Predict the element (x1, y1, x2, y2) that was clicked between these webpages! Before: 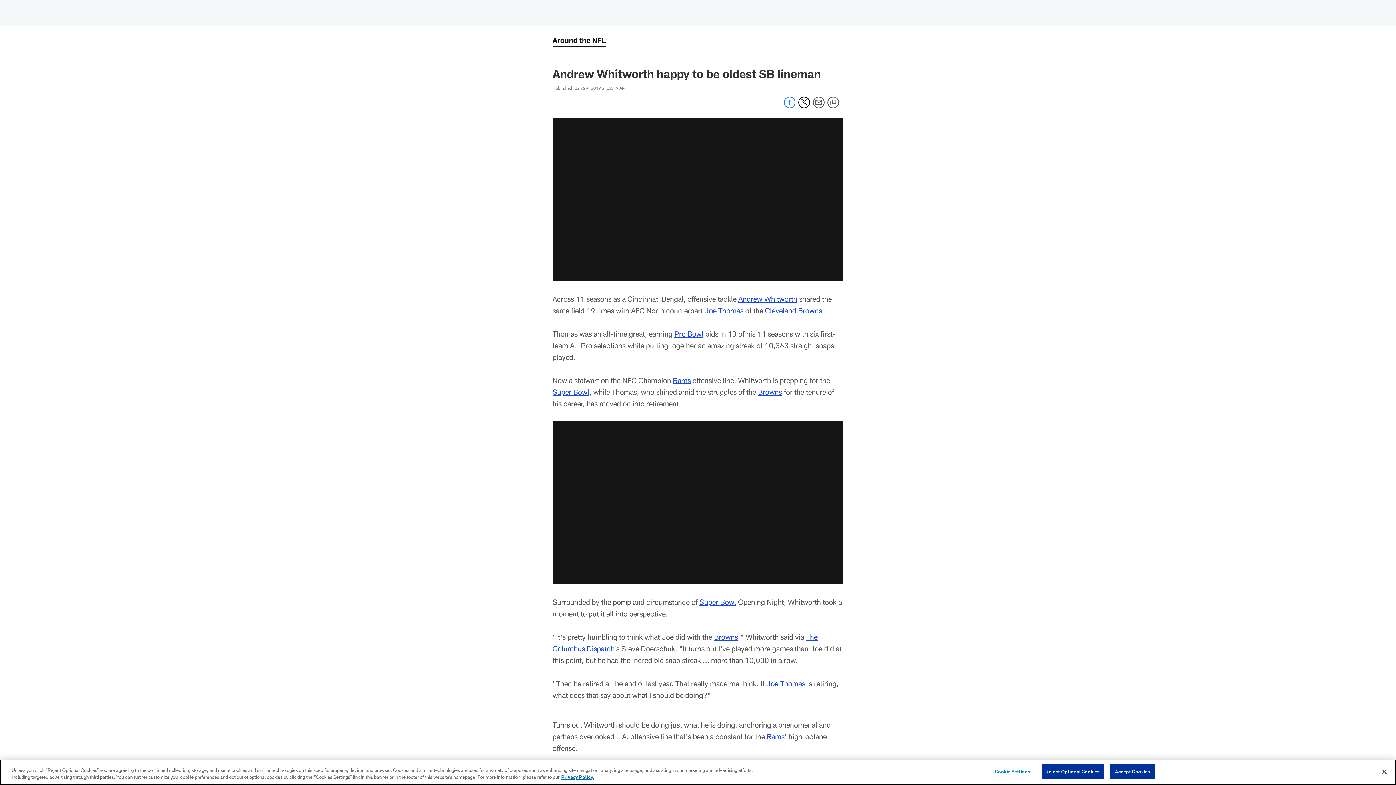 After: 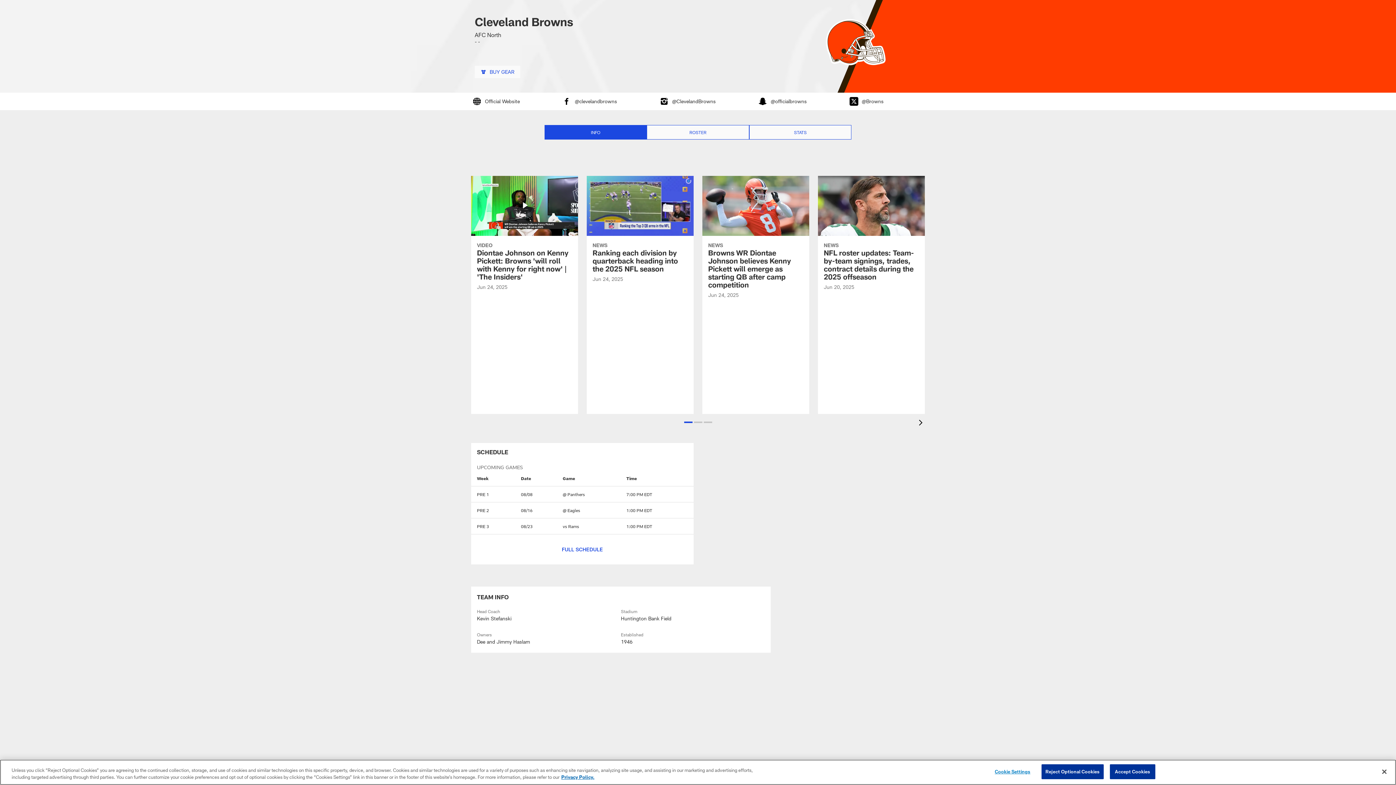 Action: bbox: (765, 306, 822, 314) label: Cleveland Browns